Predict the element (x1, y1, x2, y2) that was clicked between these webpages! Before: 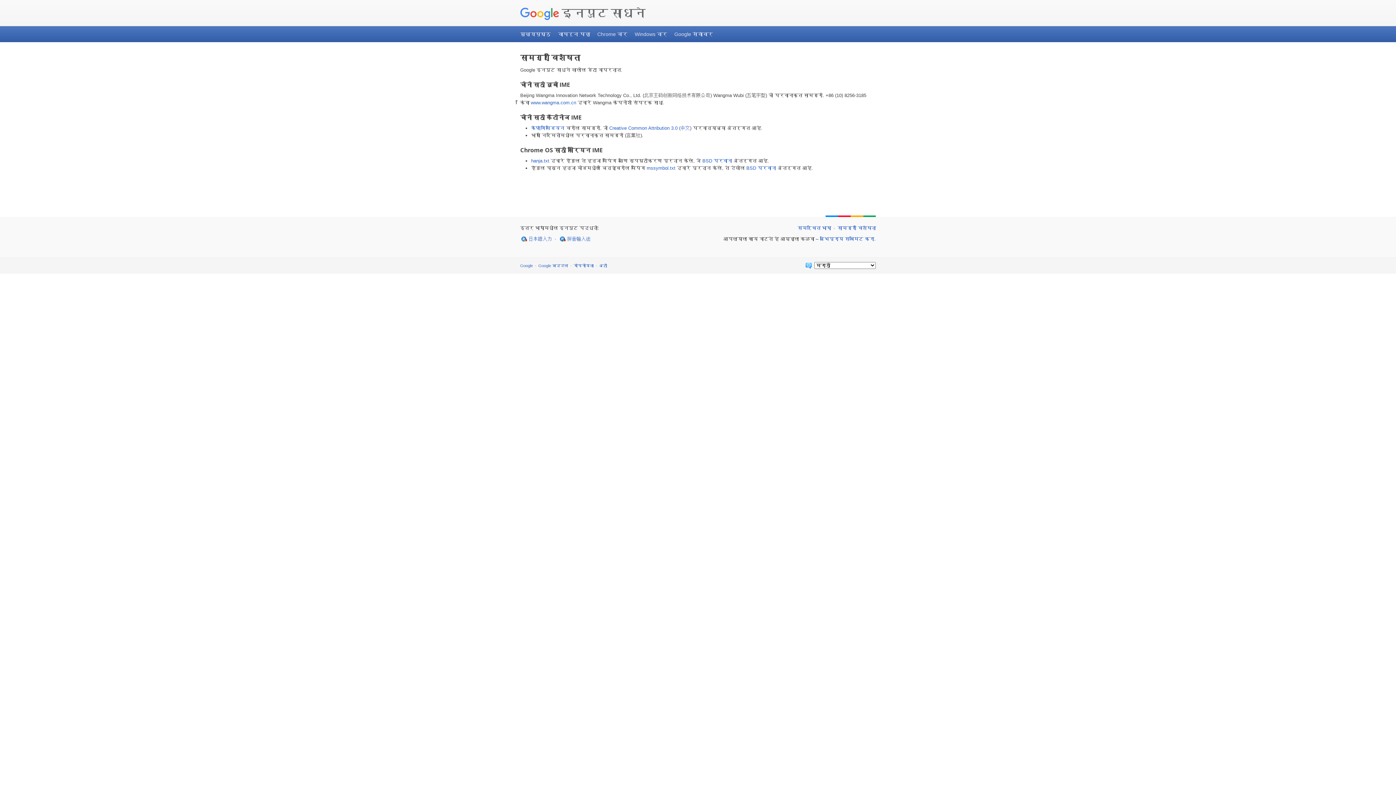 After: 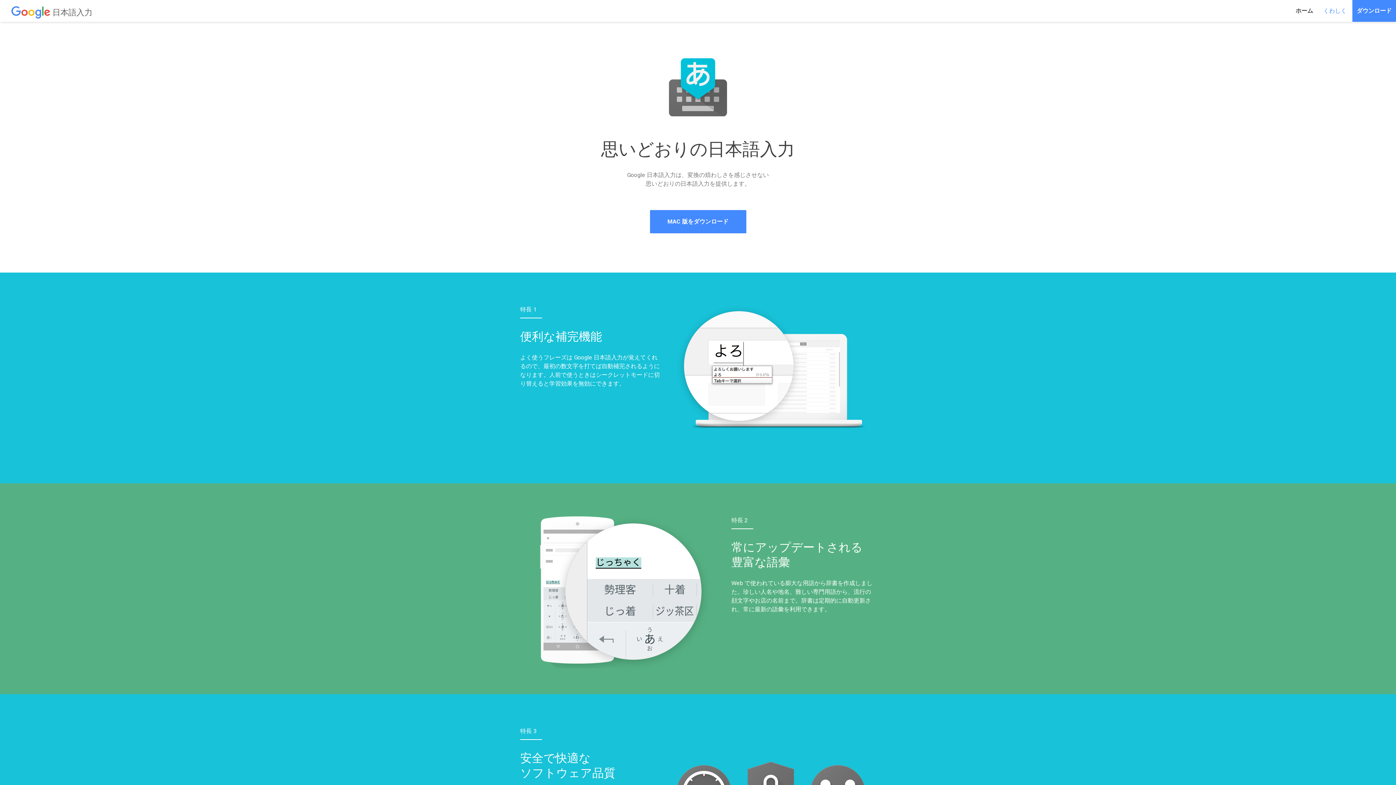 Action: label: 日本語入力 bbox: (521, 235, 552, 242)